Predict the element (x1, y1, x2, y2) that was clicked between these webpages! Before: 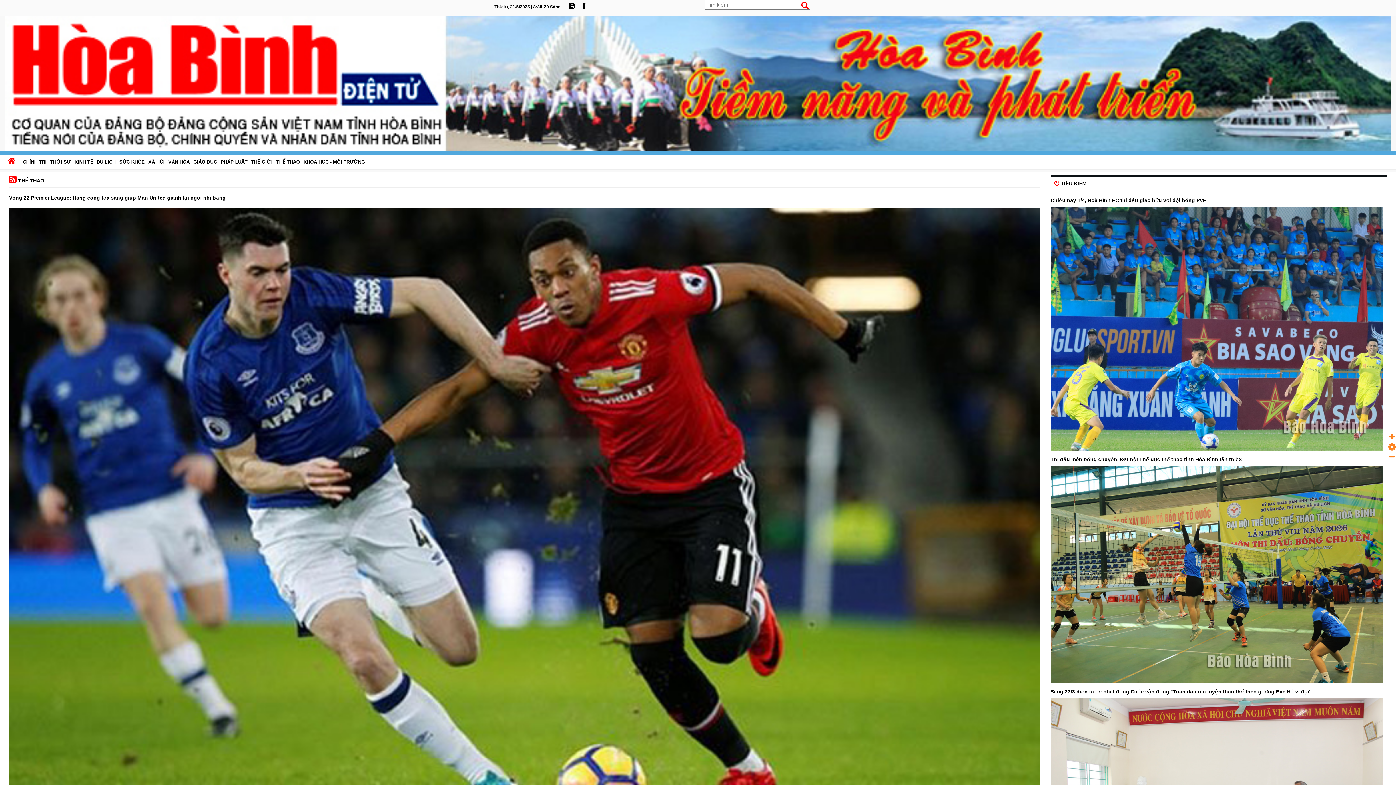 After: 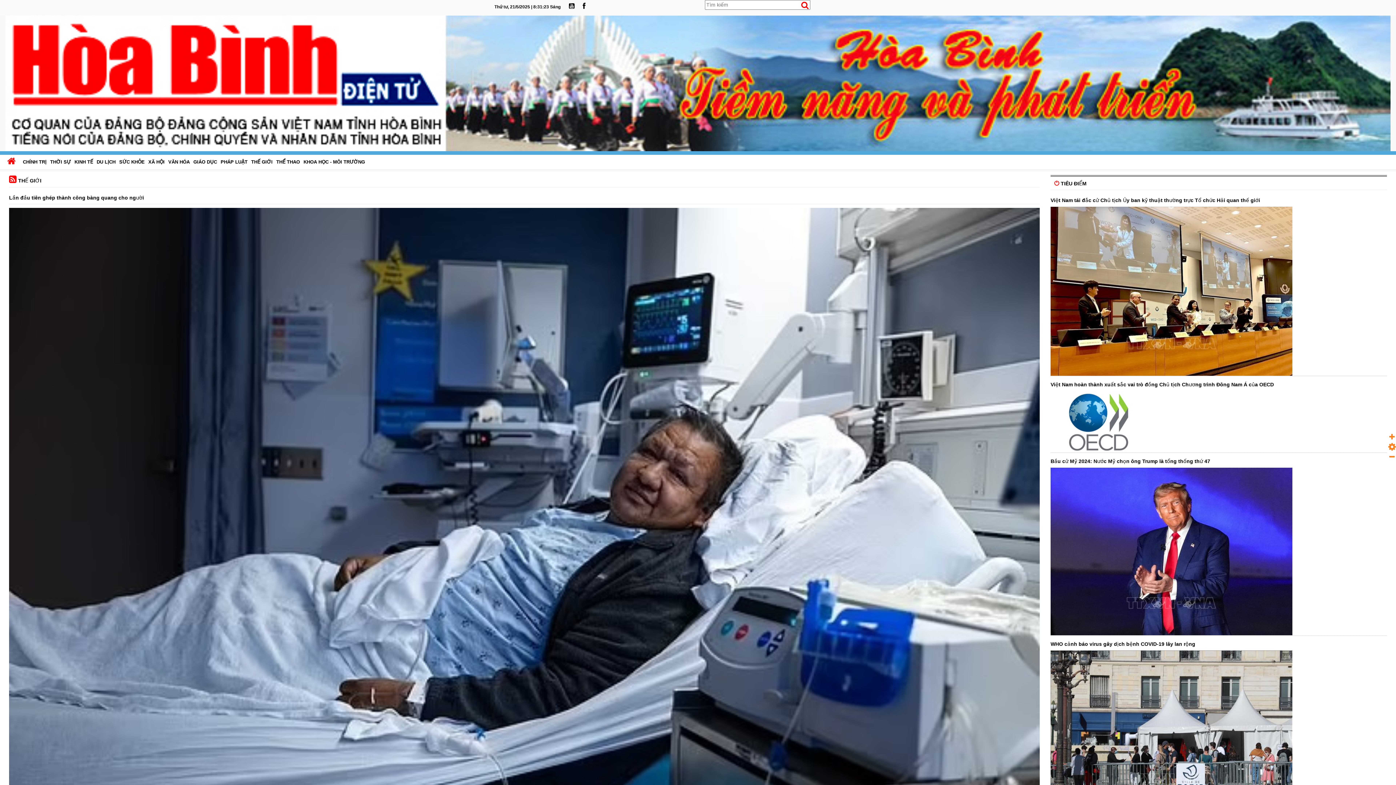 Action: label: THẾ GIỚI bbox: (249, 156, 274, 167)